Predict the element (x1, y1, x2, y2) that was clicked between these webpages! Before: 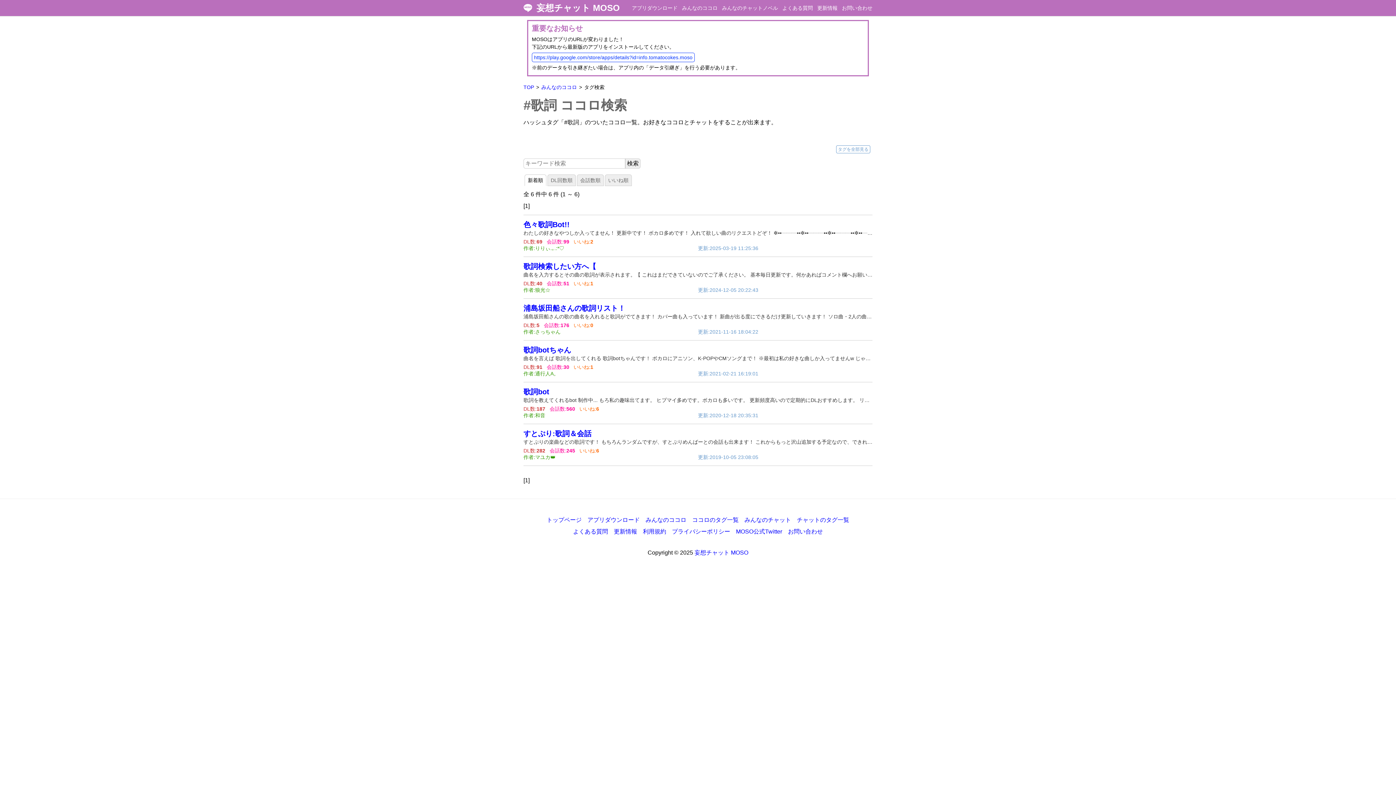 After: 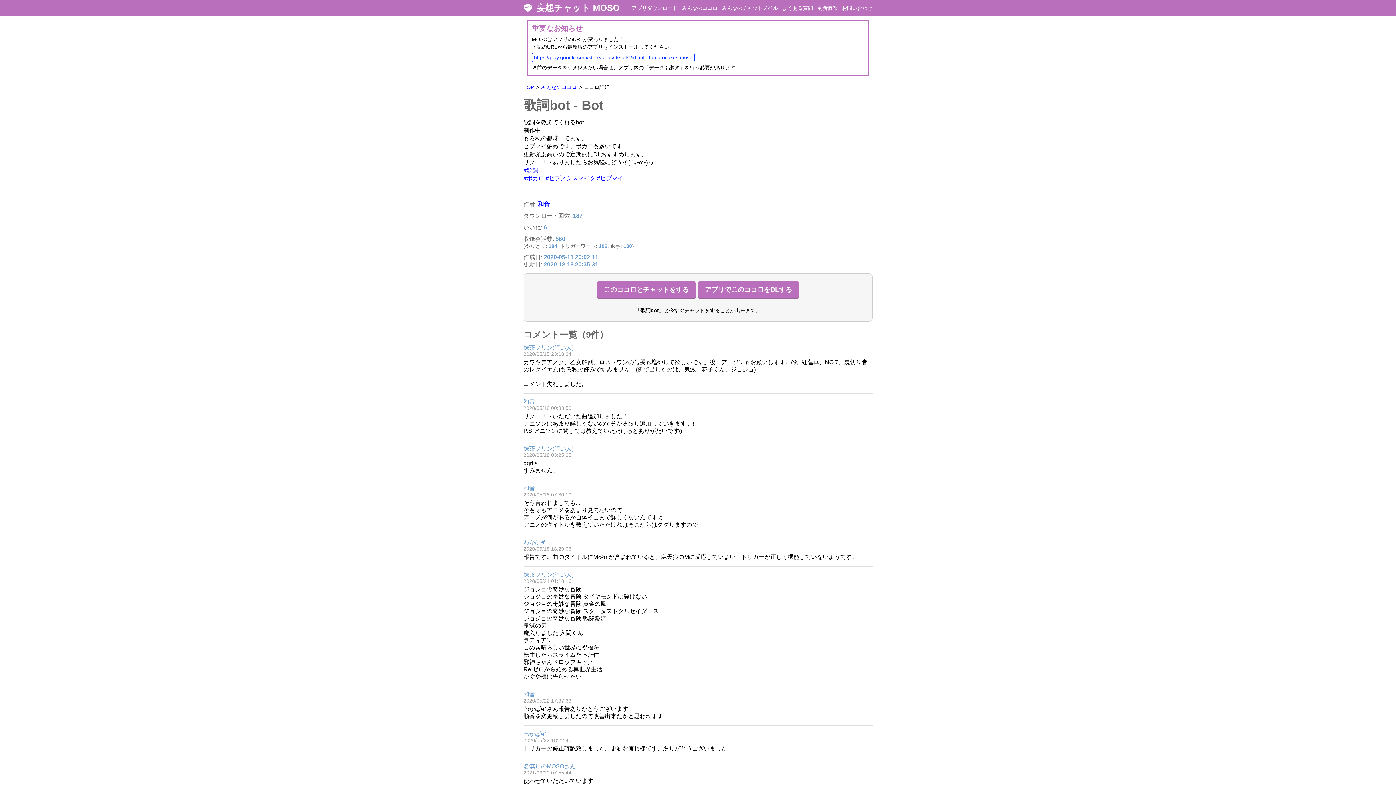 Action: label: 歌詞bot

歌詞を教えてくれるbot 制作中... もろ私の趣味出てます。 ヒプマイ多めです。ボカロも多いです。 更新頻度高いので定期的にDLおすすめします。 リクエストありましたらお気軽にどうぞ(*´｡•ω•)っ #歌詞 #ボカロ #ヒプノシスマイク #ヒプマイ

DL数:187 会話数:560 いいね:6
作者:和音
更新:2020-12-18 20:35:31 bbox: (523, 382, 872, 424)